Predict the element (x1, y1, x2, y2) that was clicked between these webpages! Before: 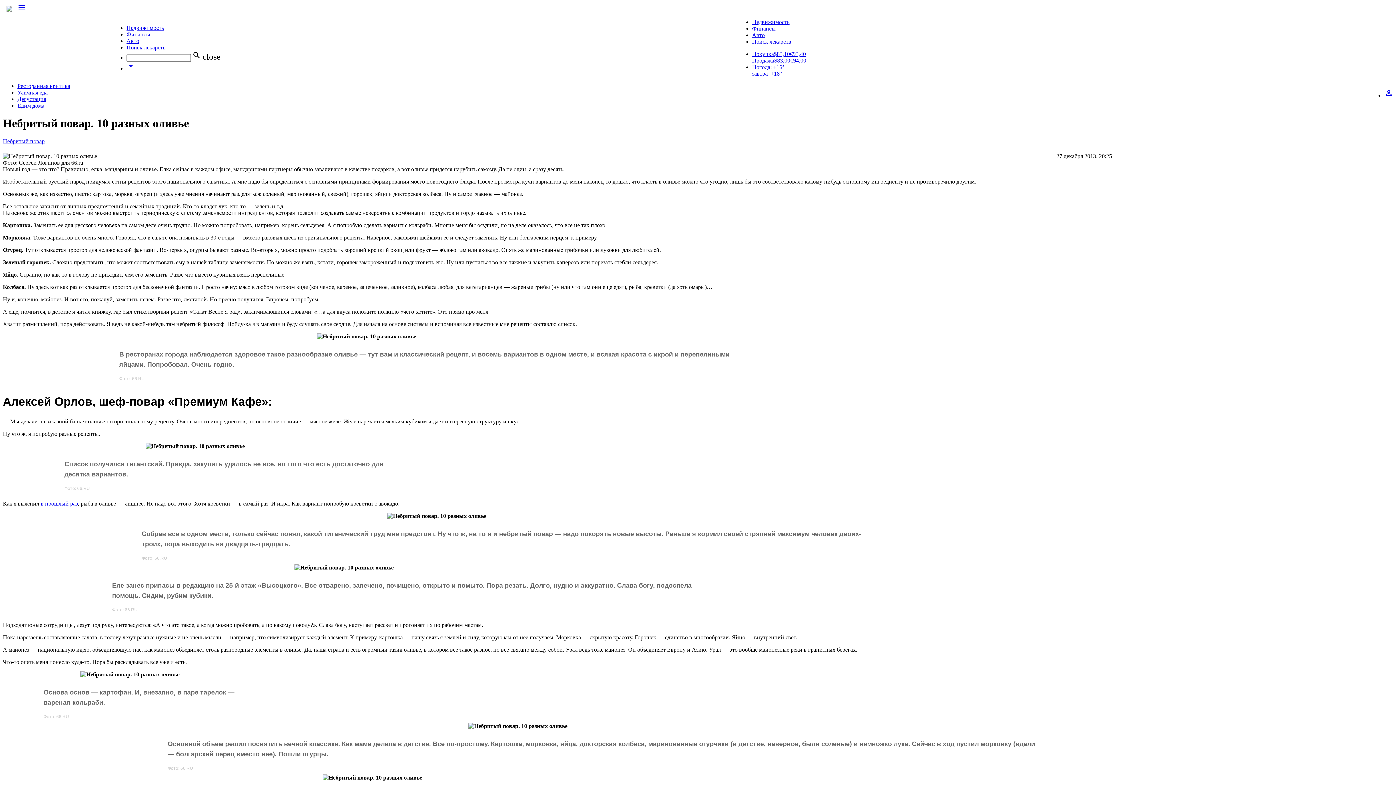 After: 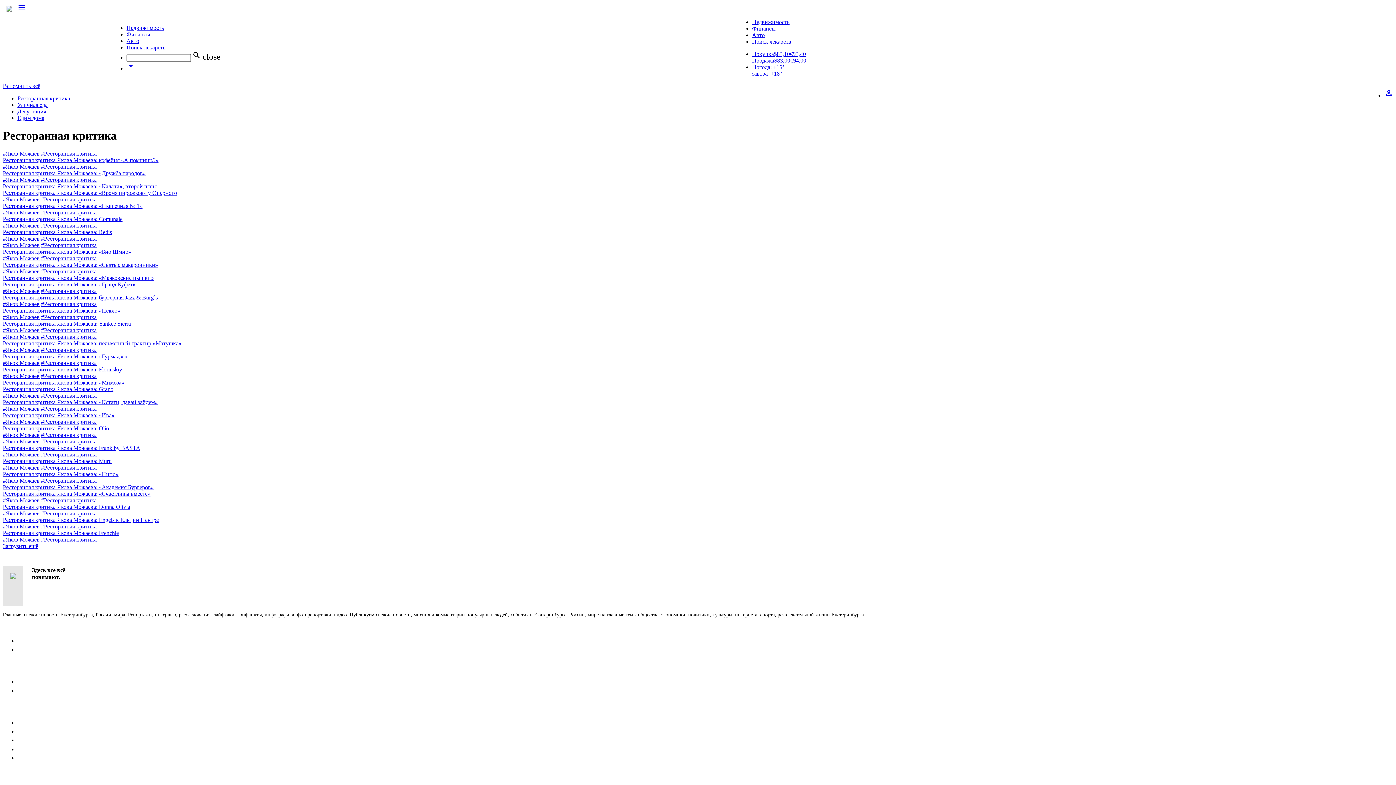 Action: label: Ресторанная критика bbox: (17, 82, 70, 89)